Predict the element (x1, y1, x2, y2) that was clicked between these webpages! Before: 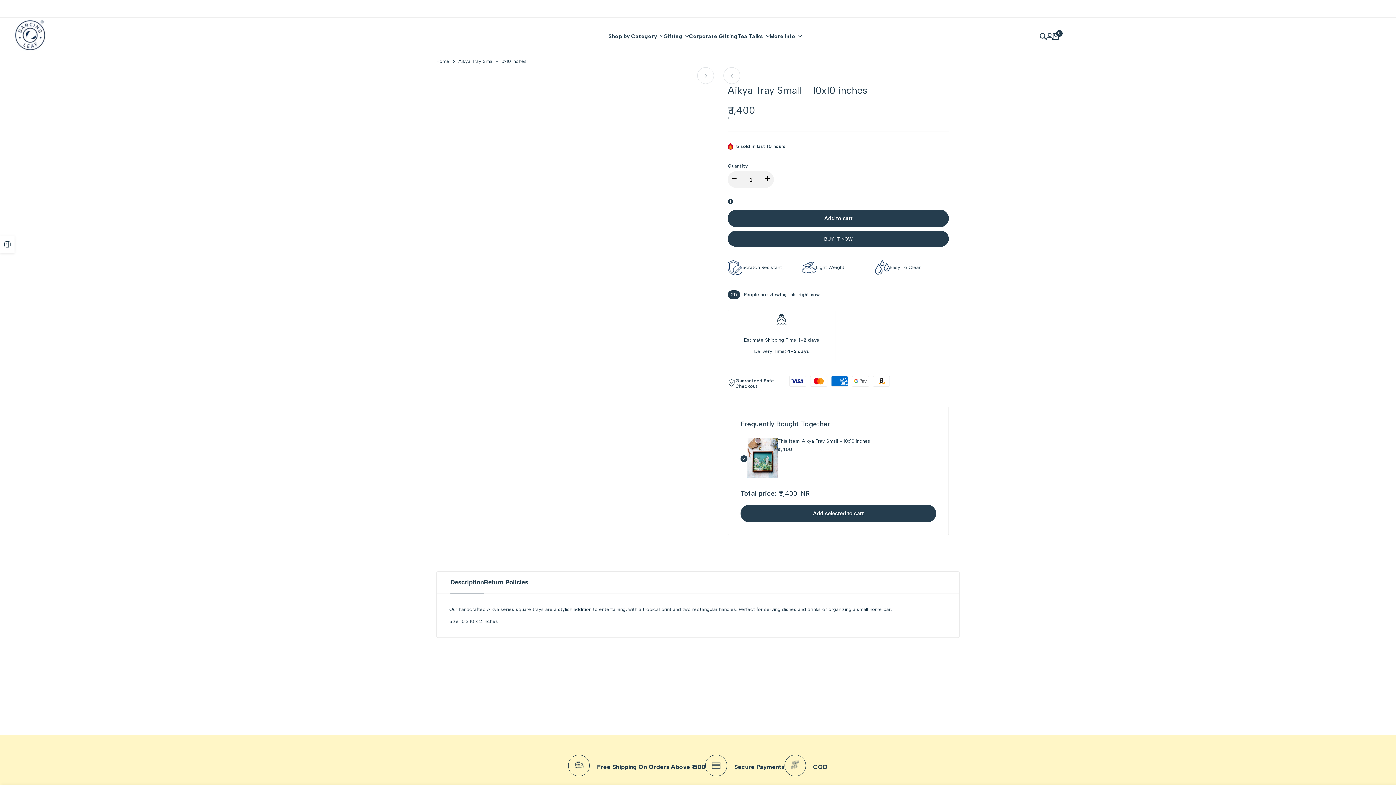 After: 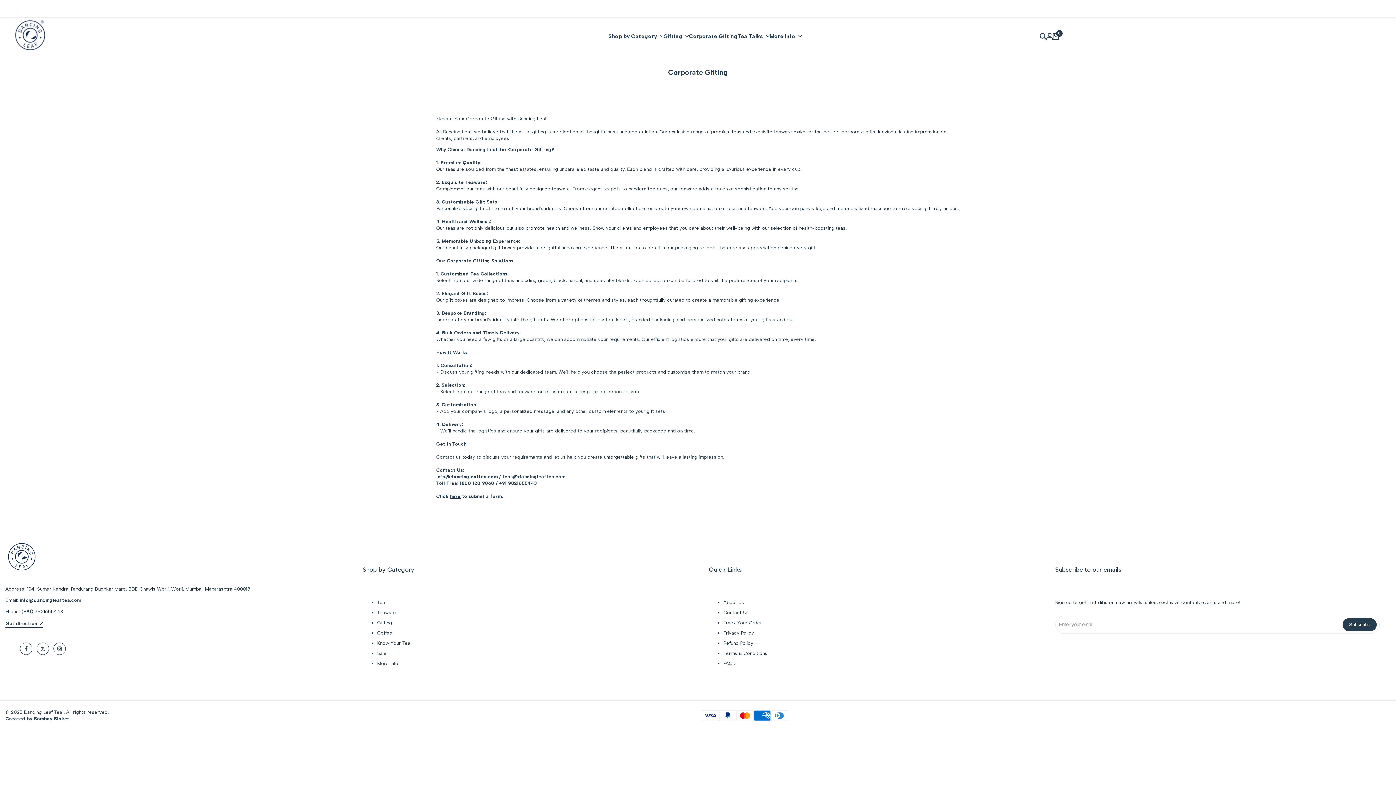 Action: label: Corporate Gifting bbox: (689, 33, 737, 39)